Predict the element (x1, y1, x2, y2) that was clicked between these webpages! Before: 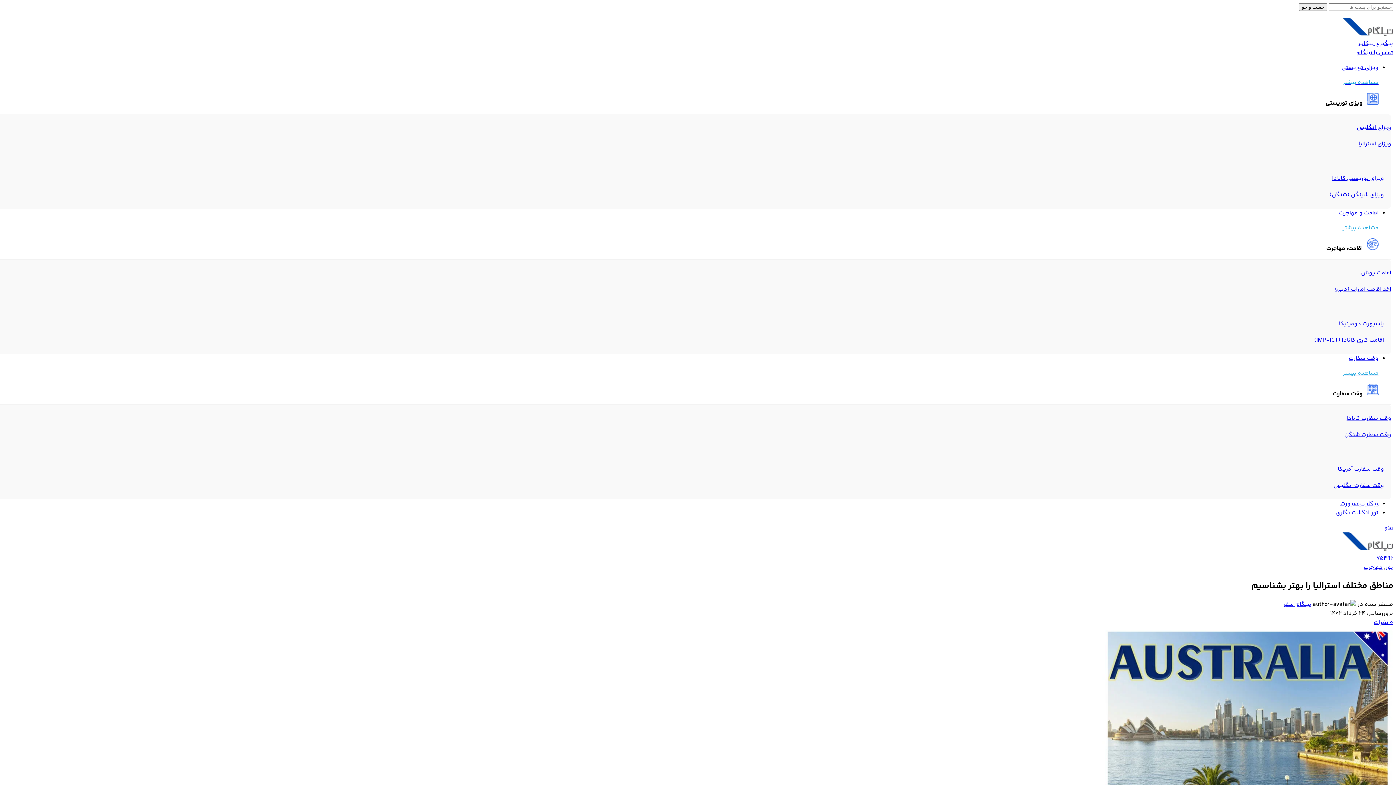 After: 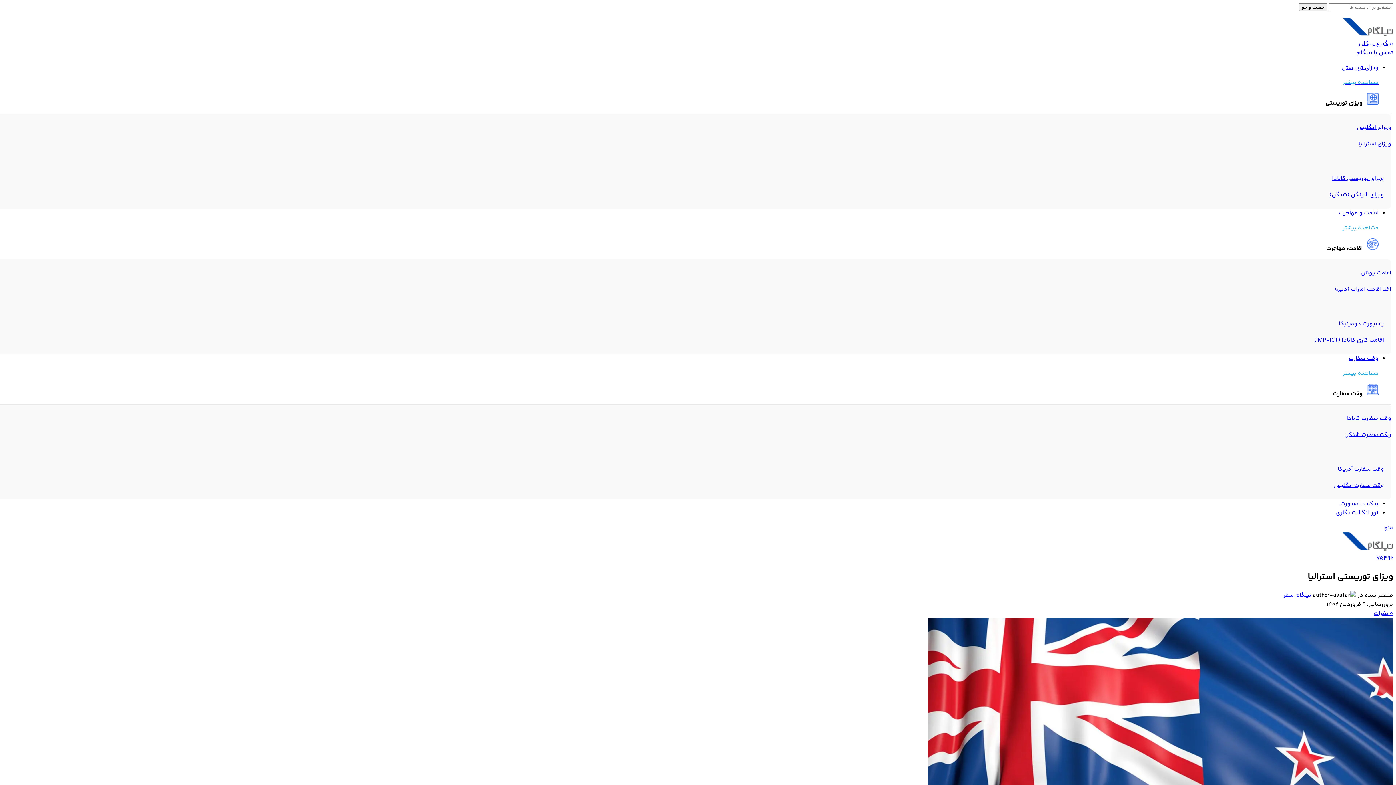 Action: bbox: (1358, 139, 1391, 148) label: ویزای استرالیا